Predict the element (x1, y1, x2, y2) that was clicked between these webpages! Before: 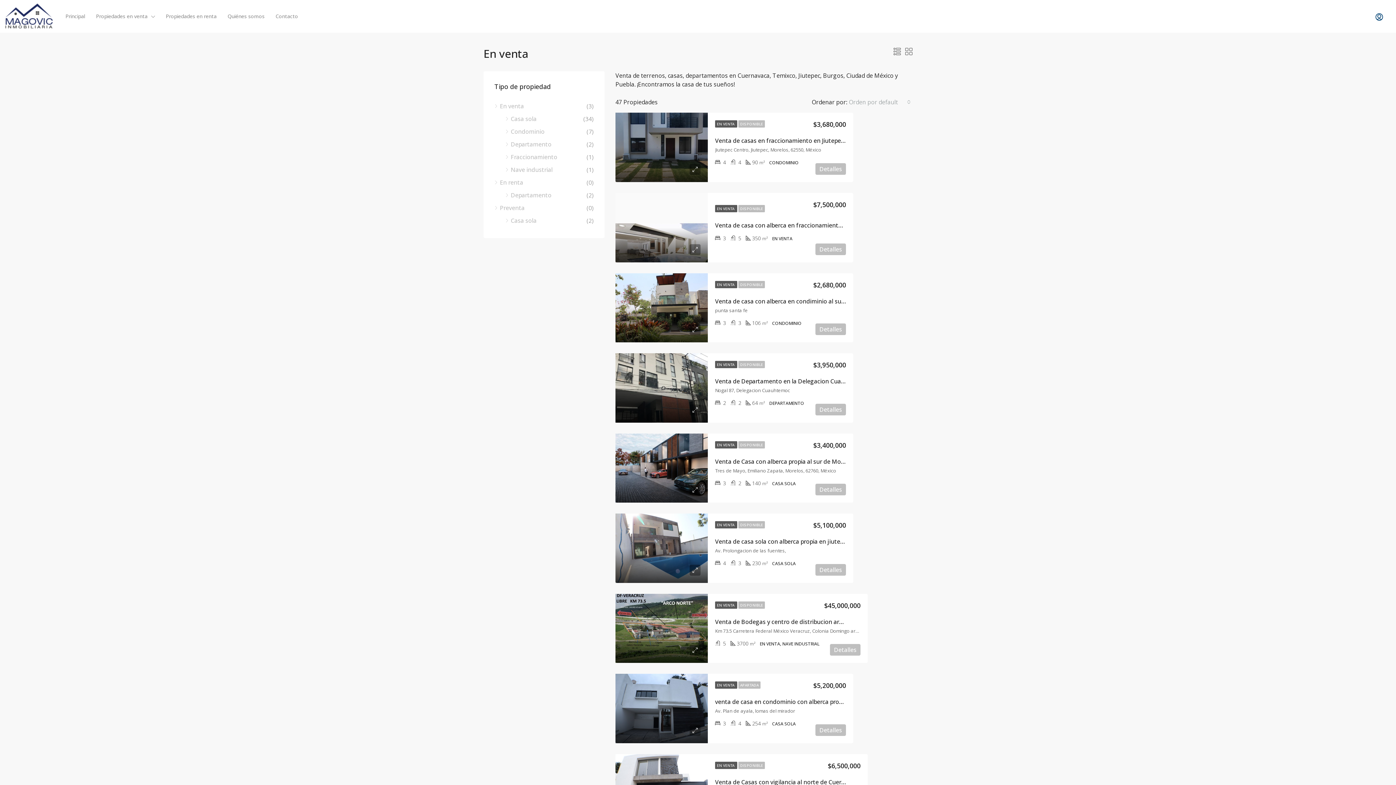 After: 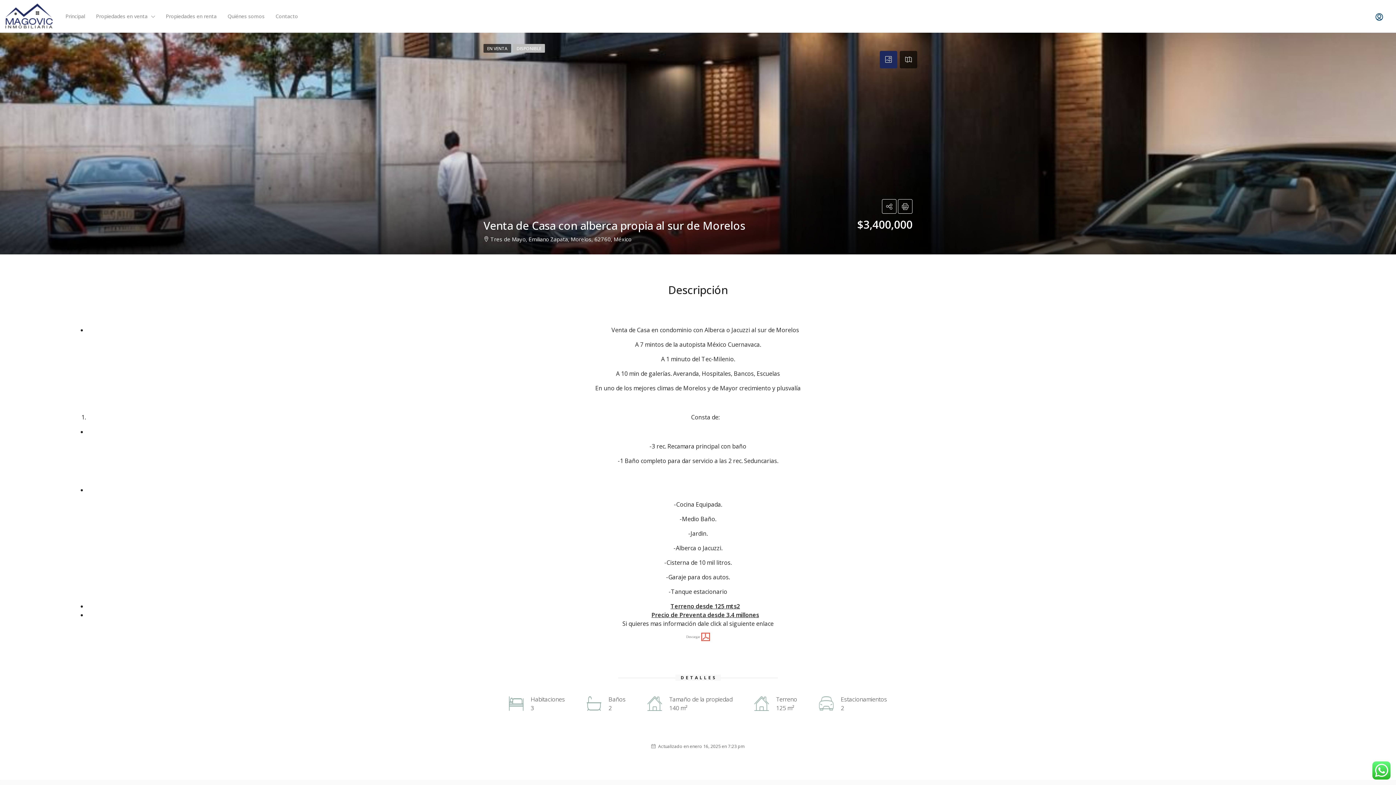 Action: label: Detalles bbox: (815, 484, 846, 495)